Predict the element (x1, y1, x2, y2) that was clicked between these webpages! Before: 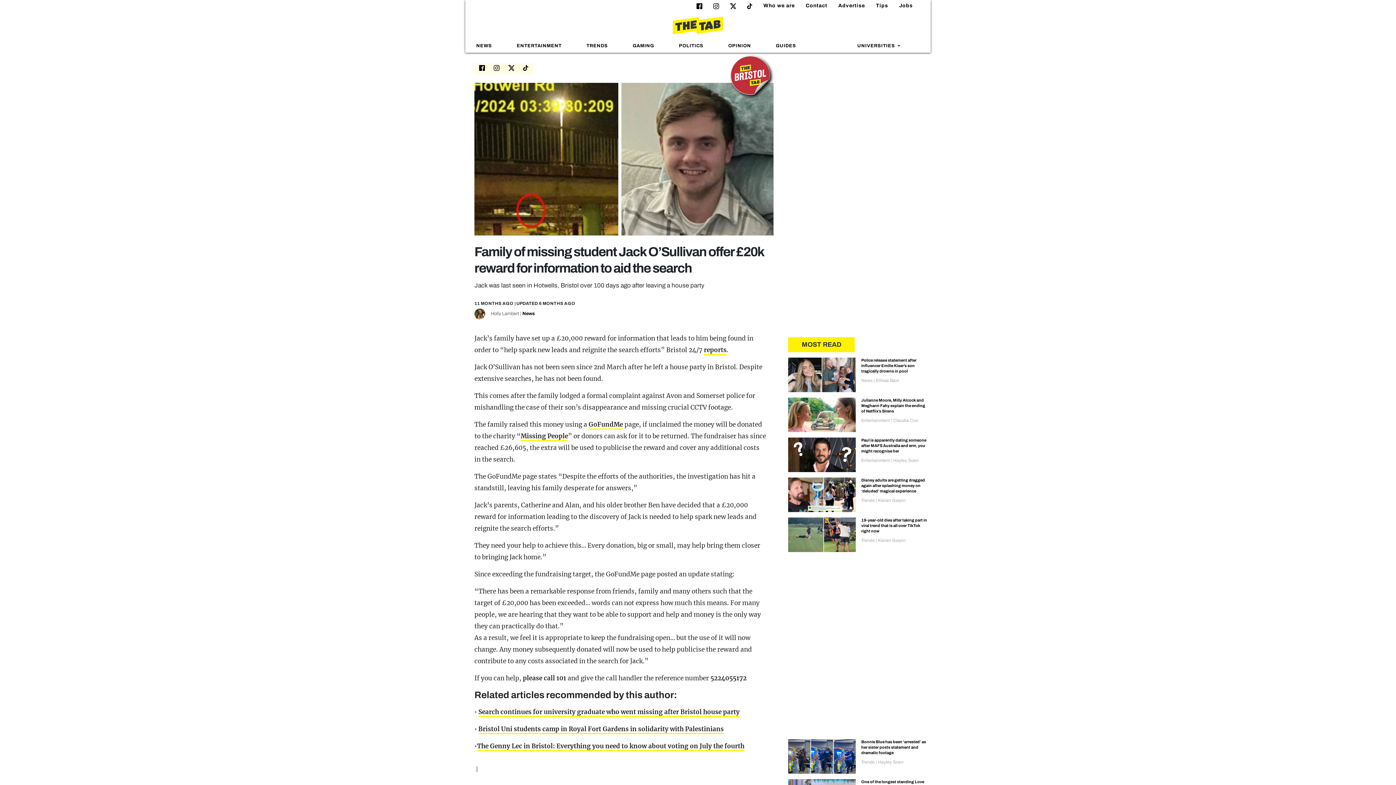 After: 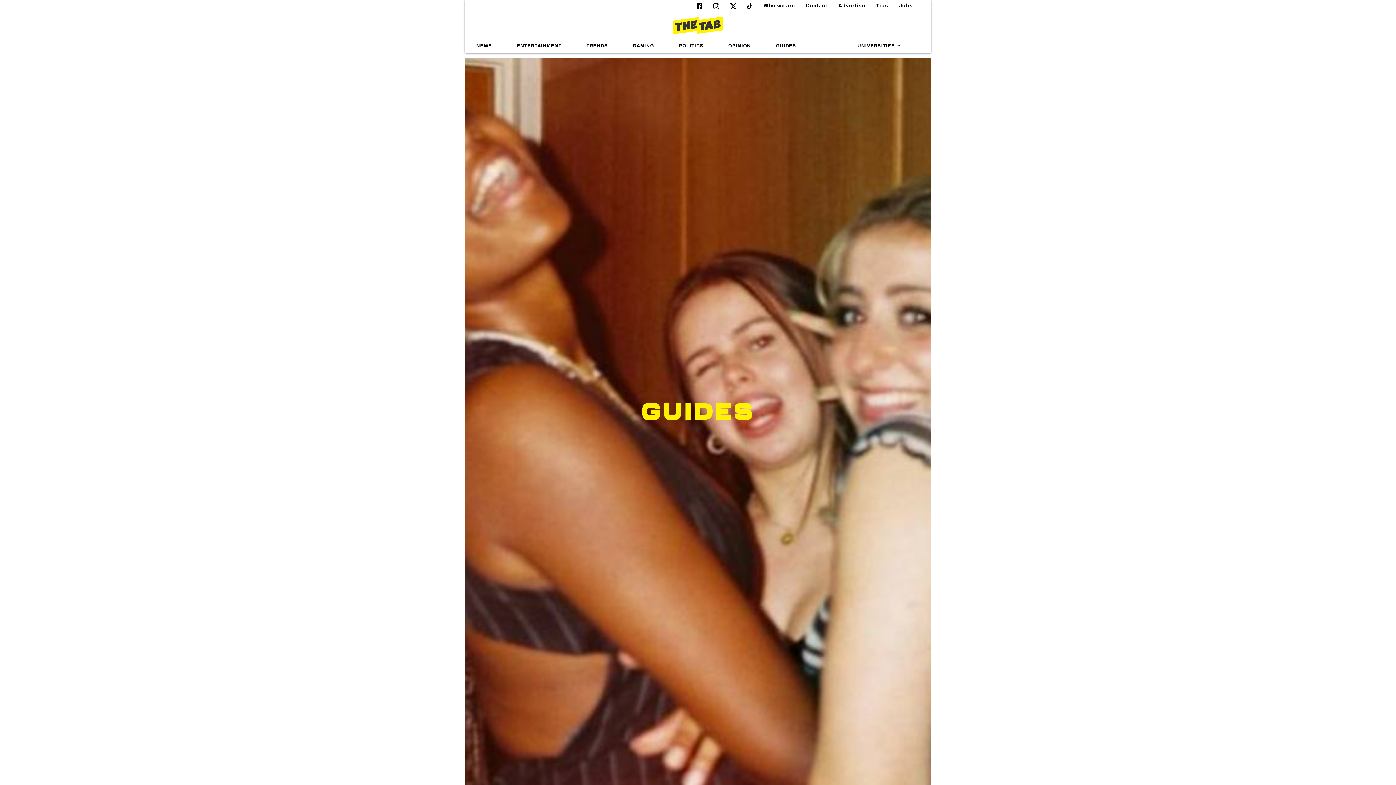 Action: bbox: (770, 41, 801, 49) label: GUIDES